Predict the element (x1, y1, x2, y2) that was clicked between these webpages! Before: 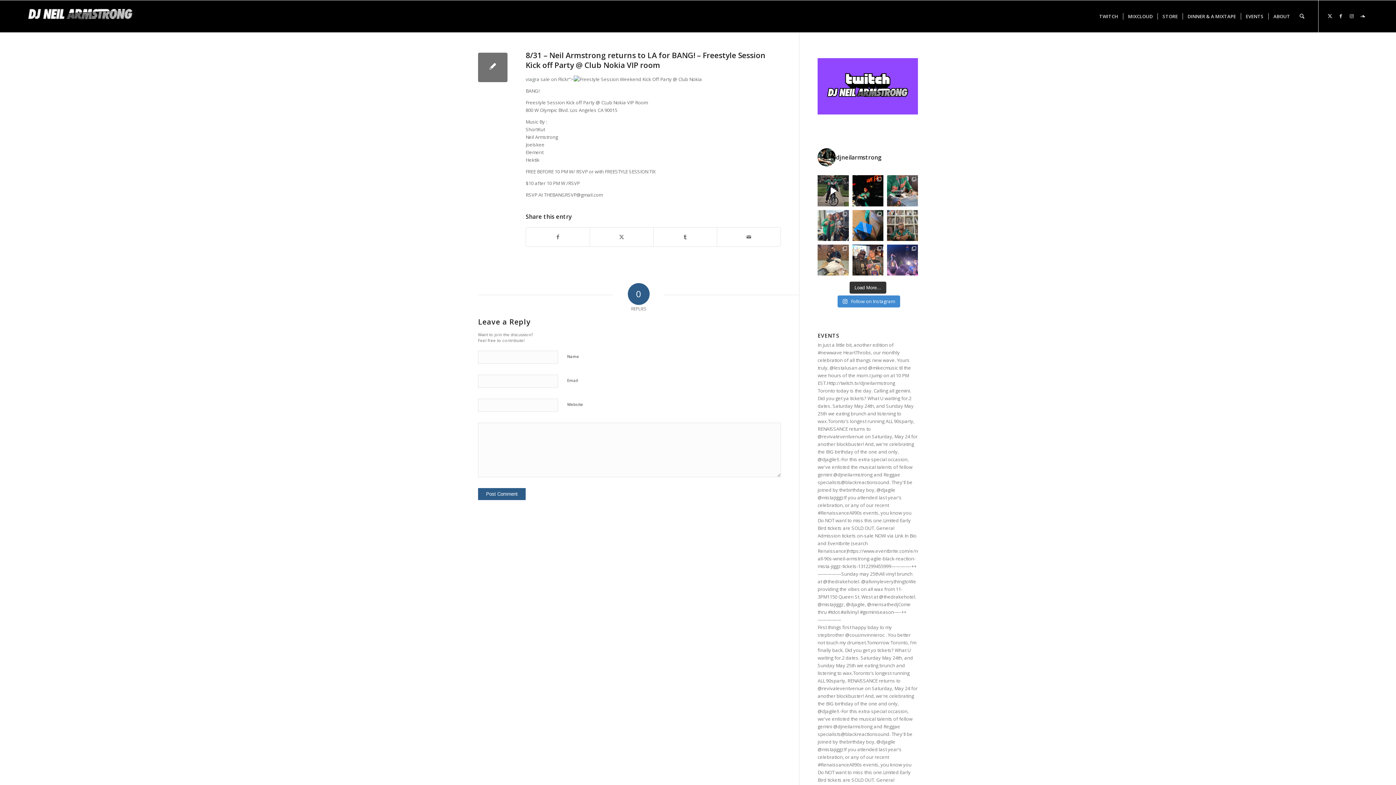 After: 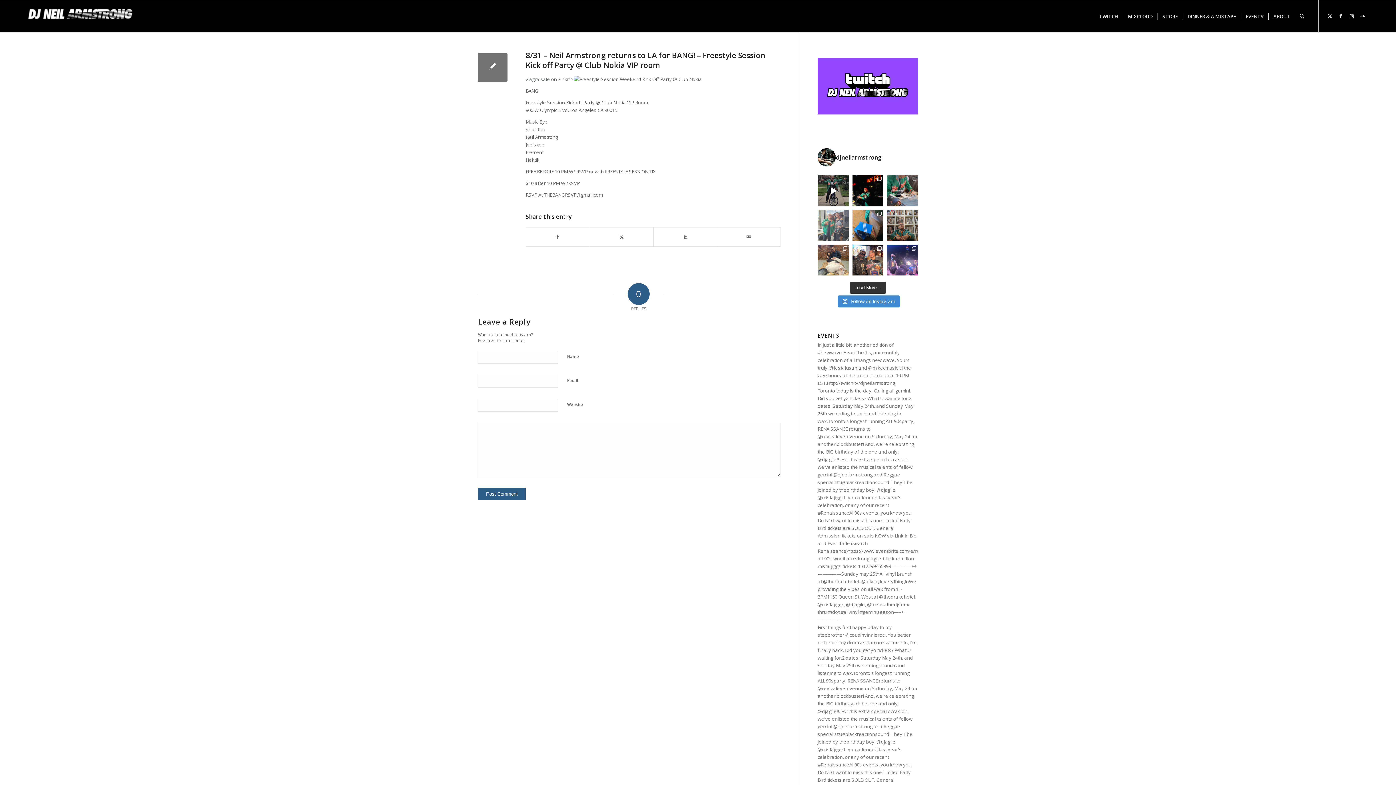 Action: bbox: (817, 210, 848, 241) label: These last few days have been crazy #japan. Pictu